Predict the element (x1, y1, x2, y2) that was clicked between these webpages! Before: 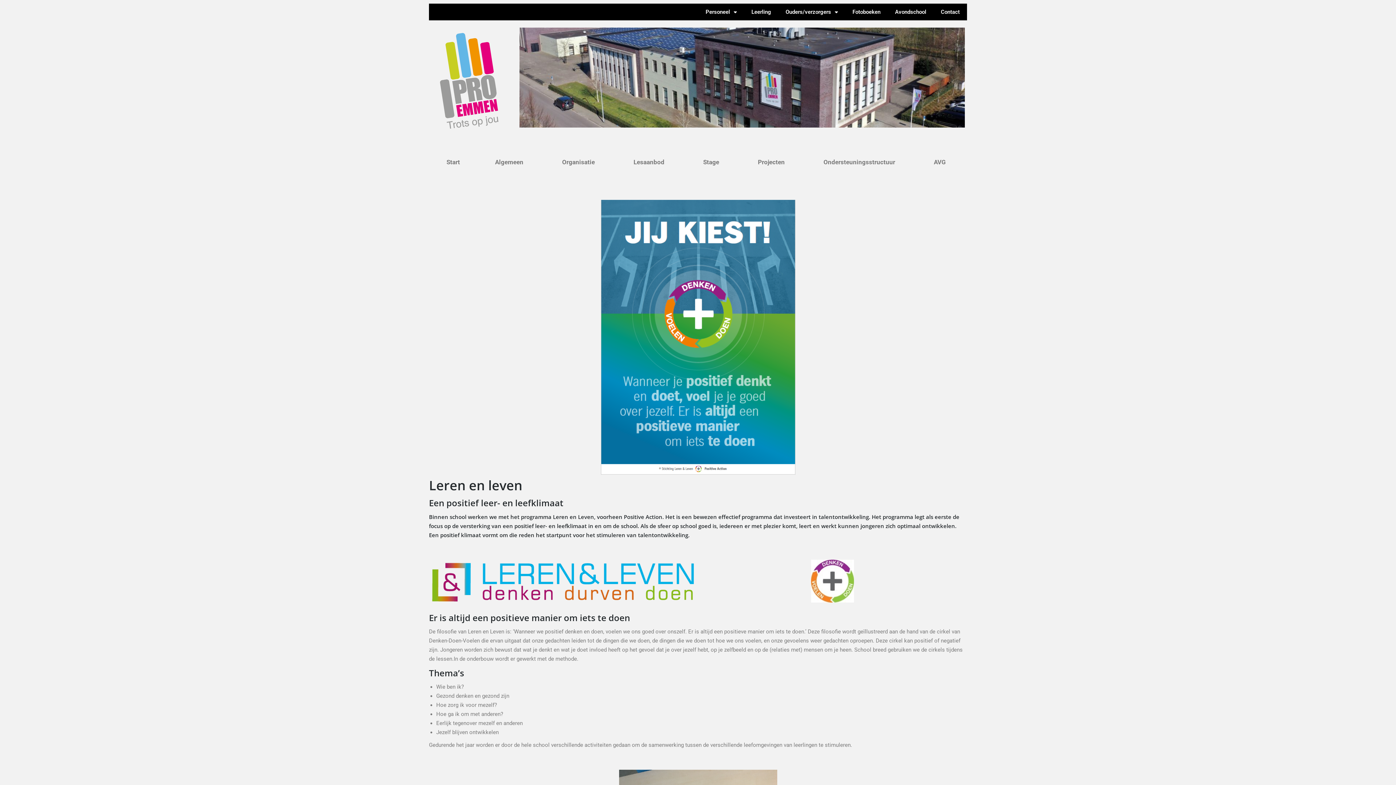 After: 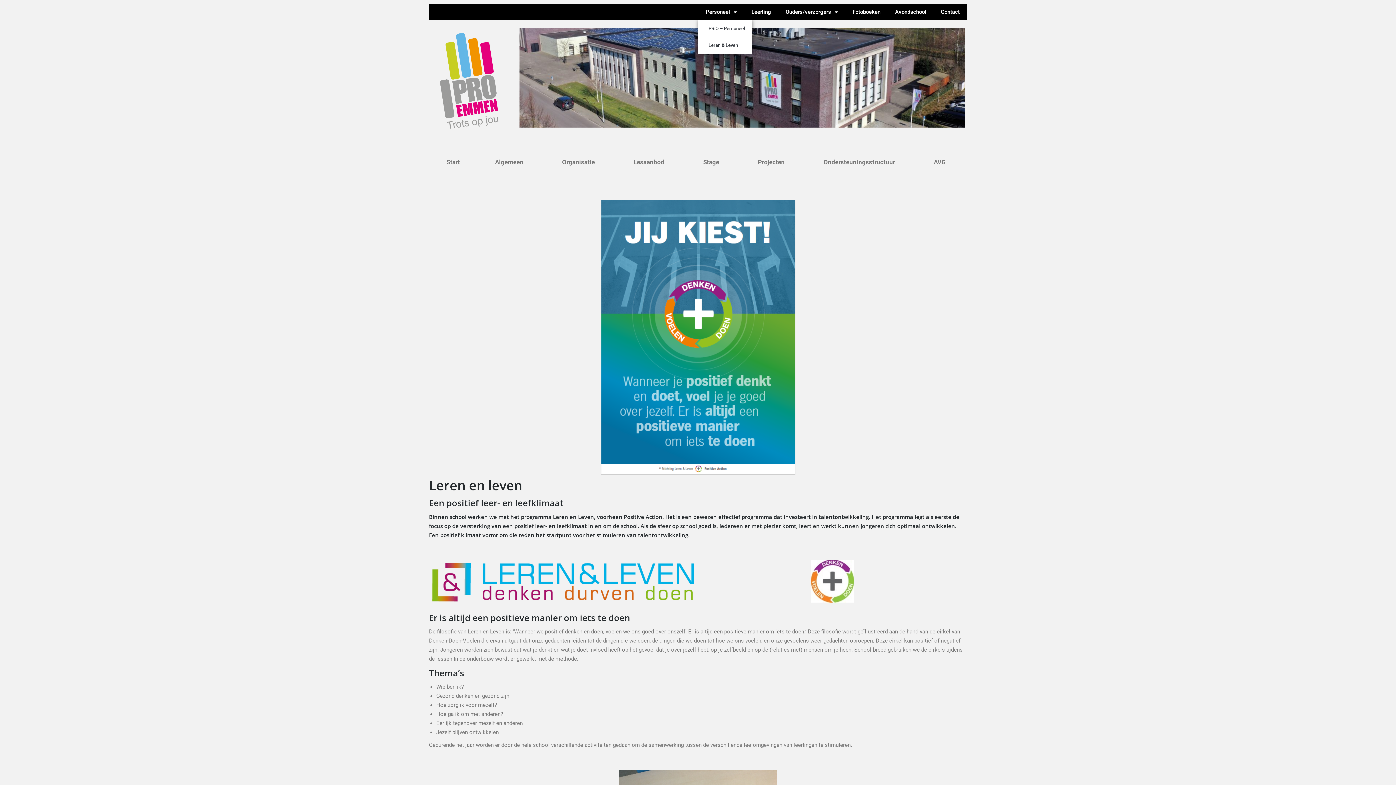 Action: label: Personeel bbox: (698, 3, 744, 20)